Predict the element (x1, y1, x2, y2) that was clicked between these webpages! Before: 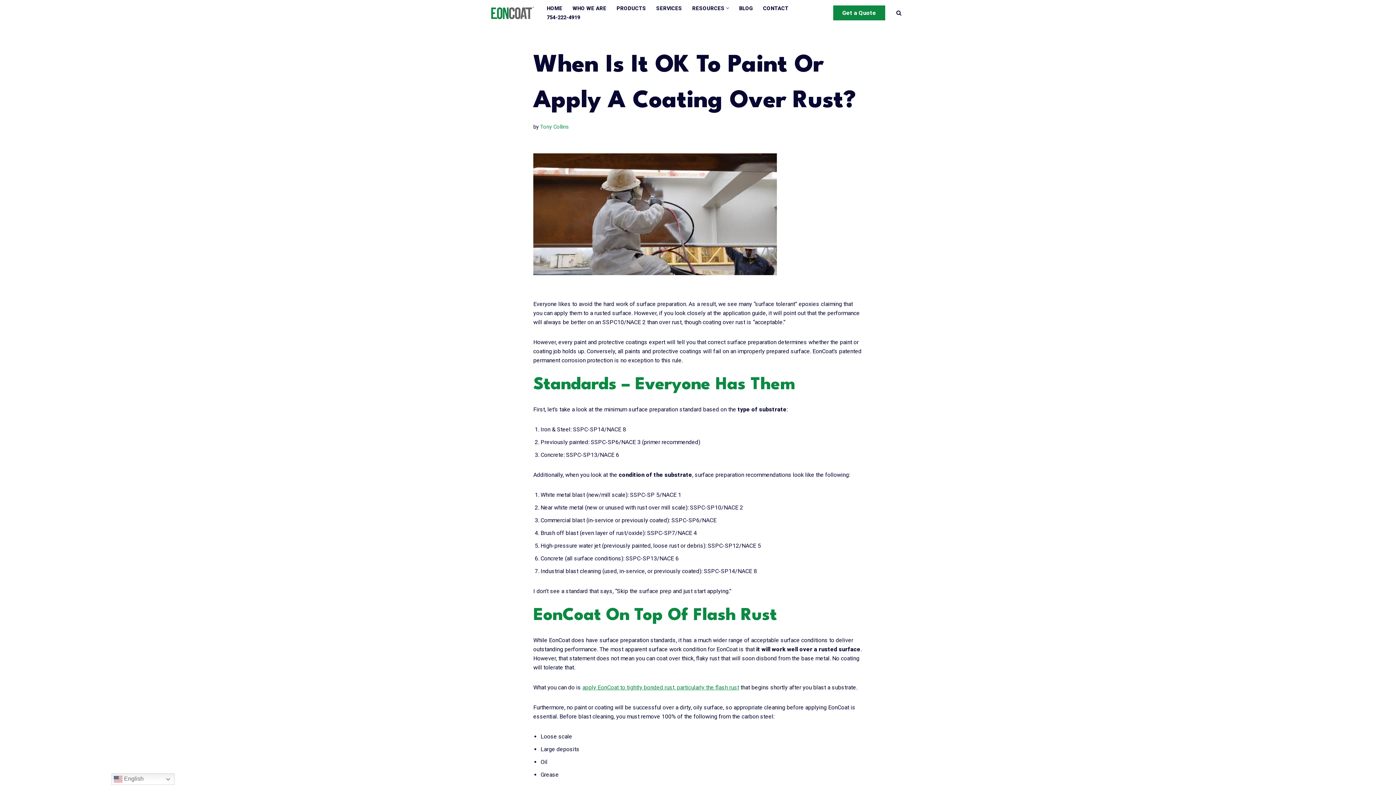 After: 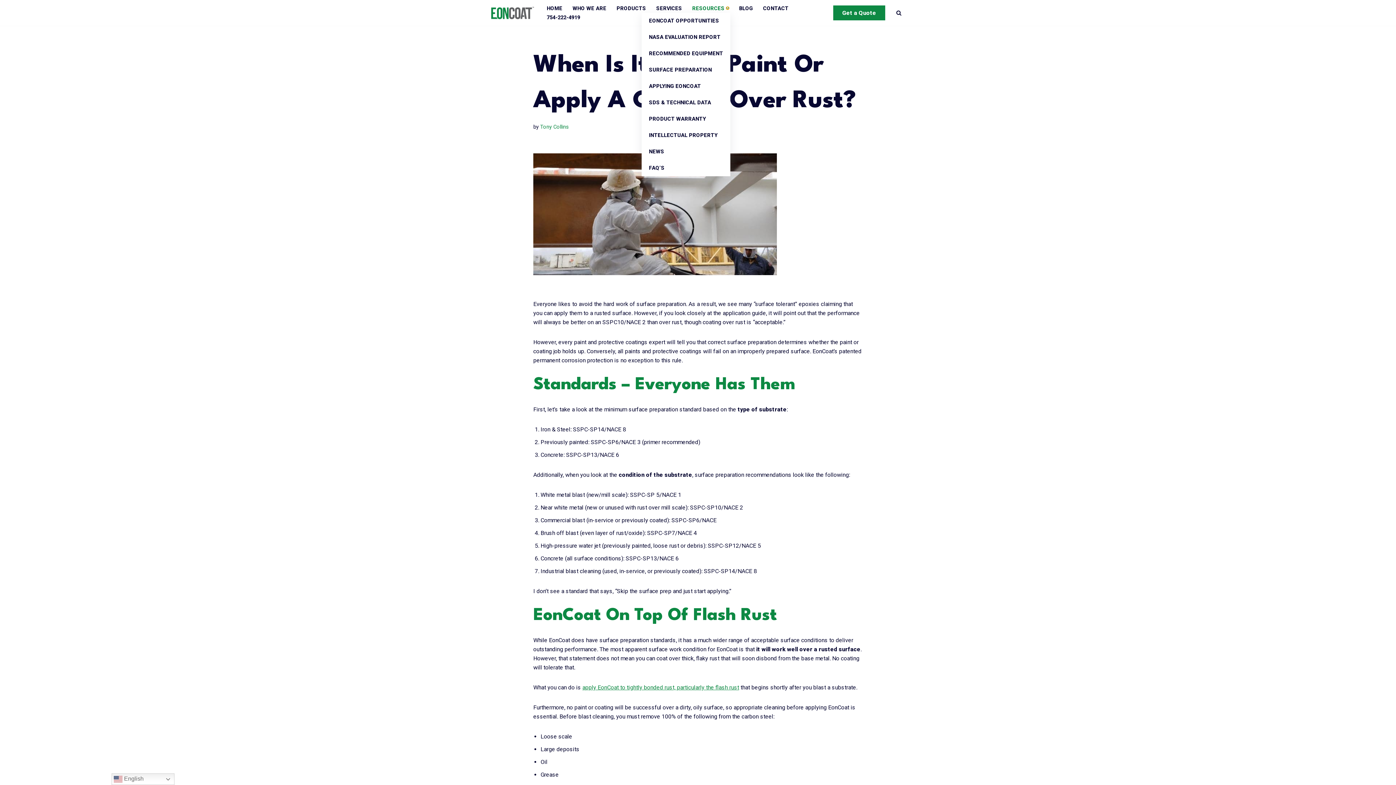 Action: label: Open Submenu bbox: (726, 7, 729, 9)